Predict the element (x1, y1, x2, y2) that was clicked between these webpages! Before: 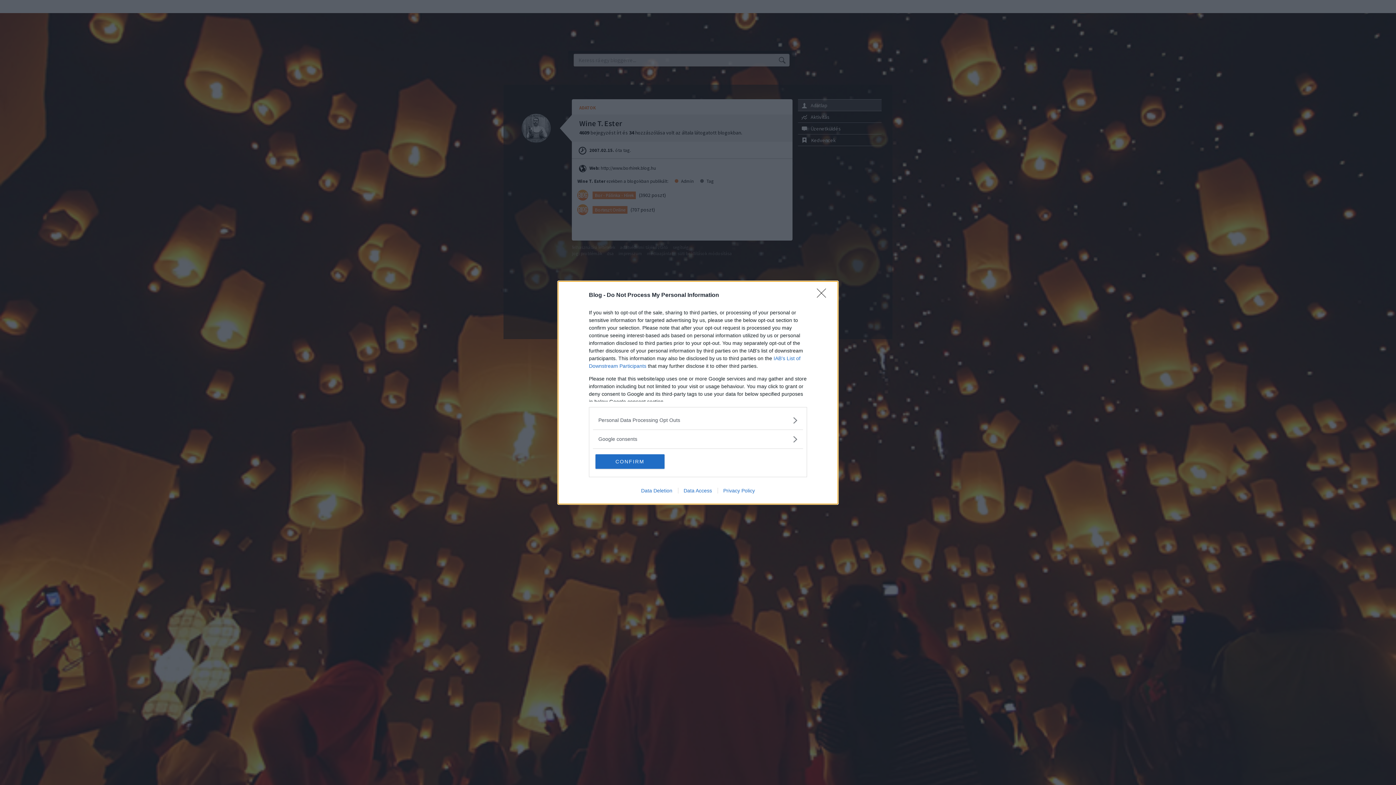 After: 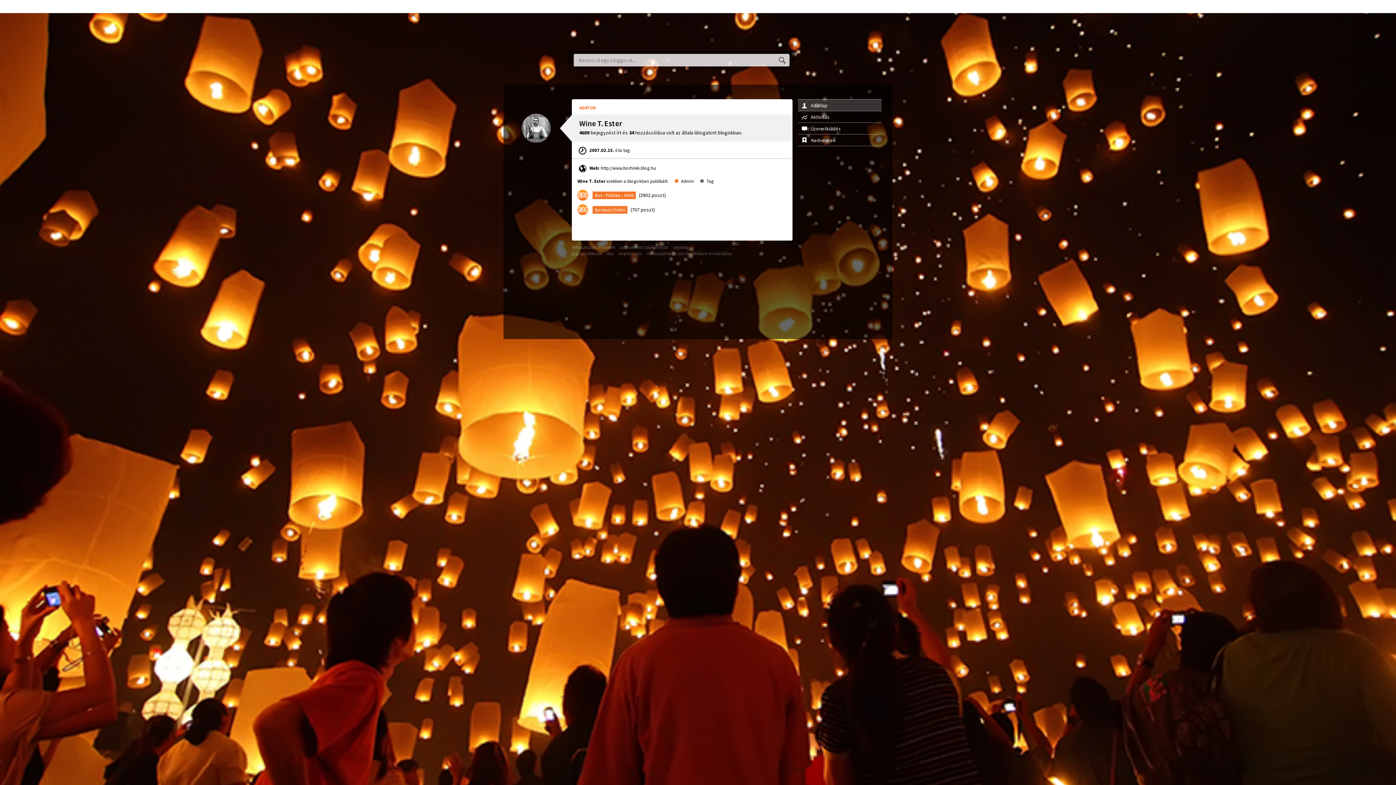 Action: bbox: (595, 454, 664, 468) label: CONFIRM